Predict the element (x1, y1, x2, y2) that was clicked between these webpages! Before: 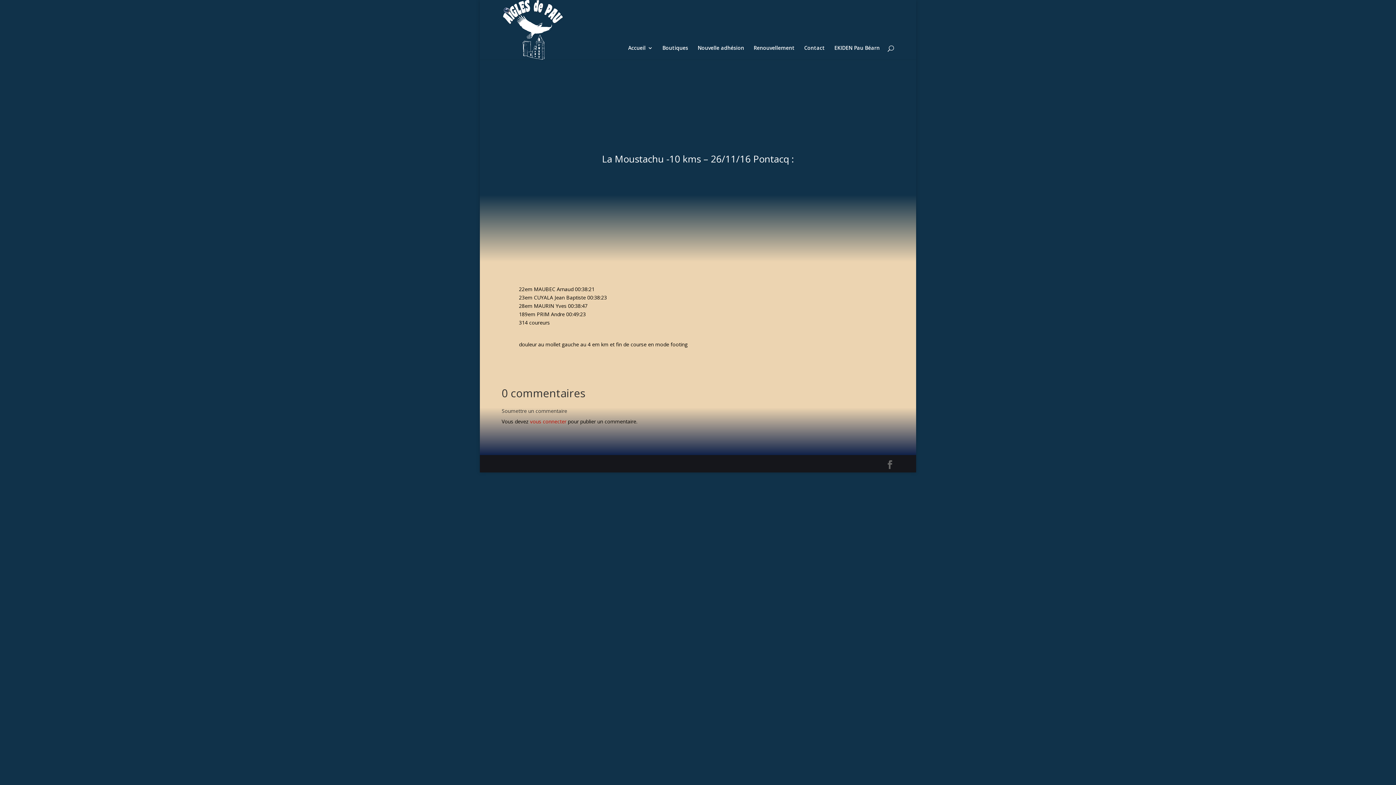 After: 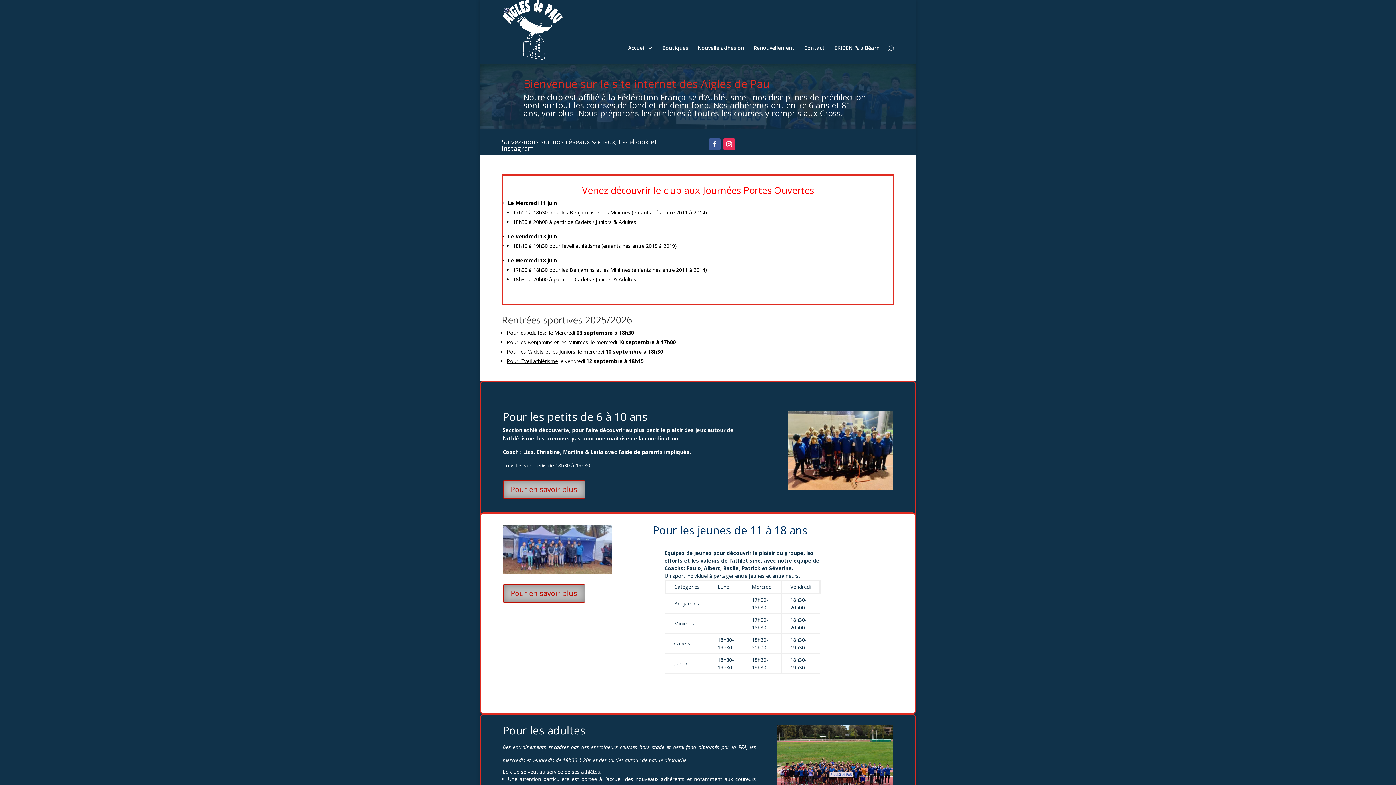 Action: label: Accueil bbox: (628, 45, 653, 59)